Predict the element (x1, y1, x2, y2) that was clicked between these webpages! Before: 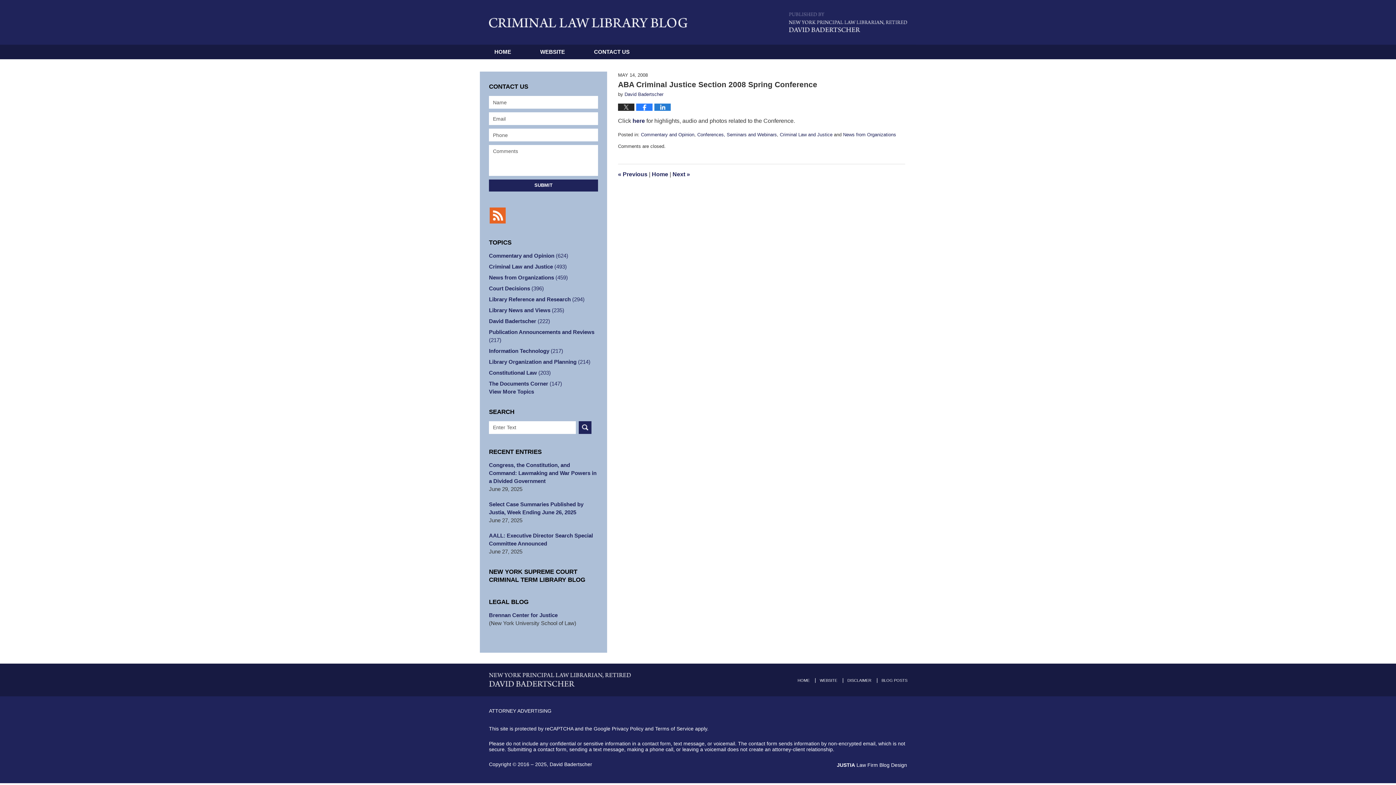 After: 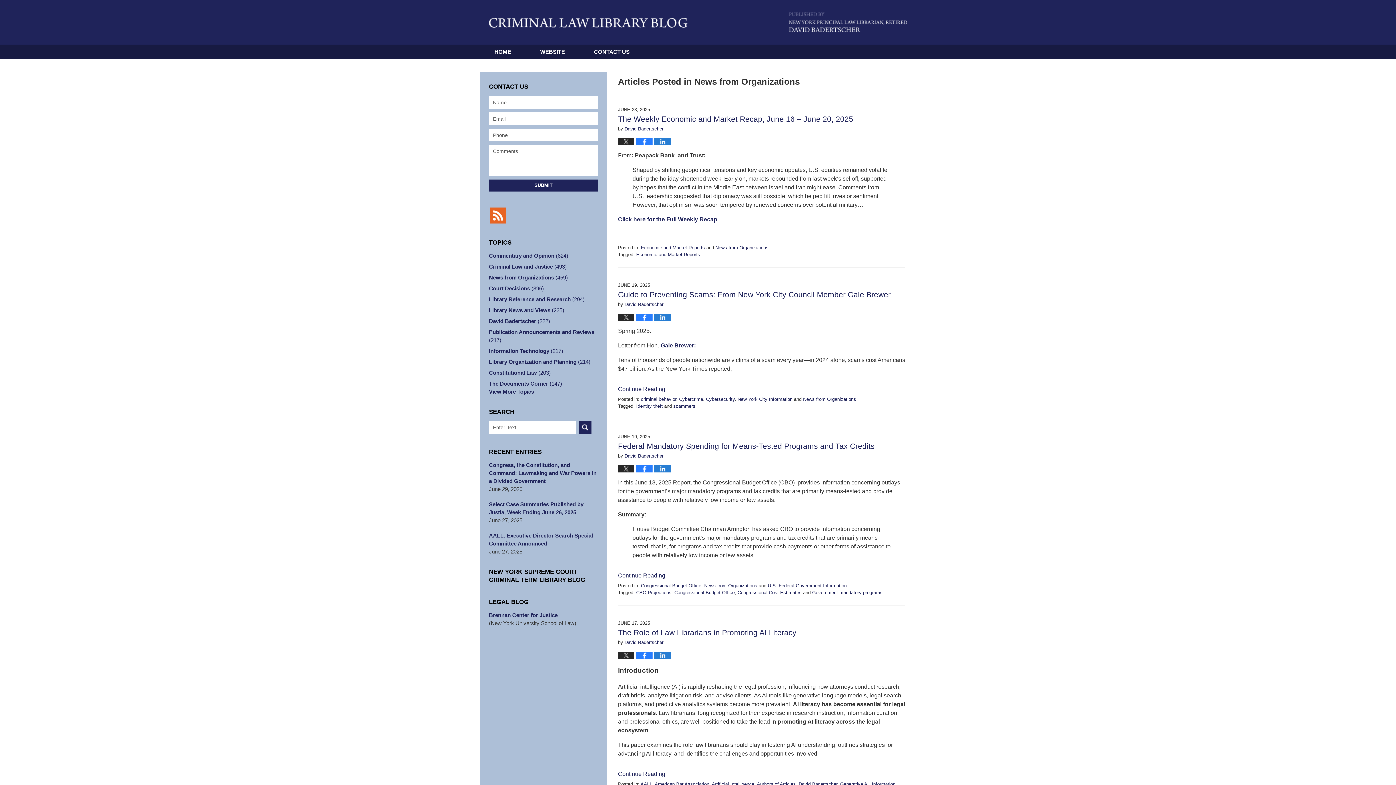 Action: label: News from Organizations bbox: (843, 132, 896, 137)